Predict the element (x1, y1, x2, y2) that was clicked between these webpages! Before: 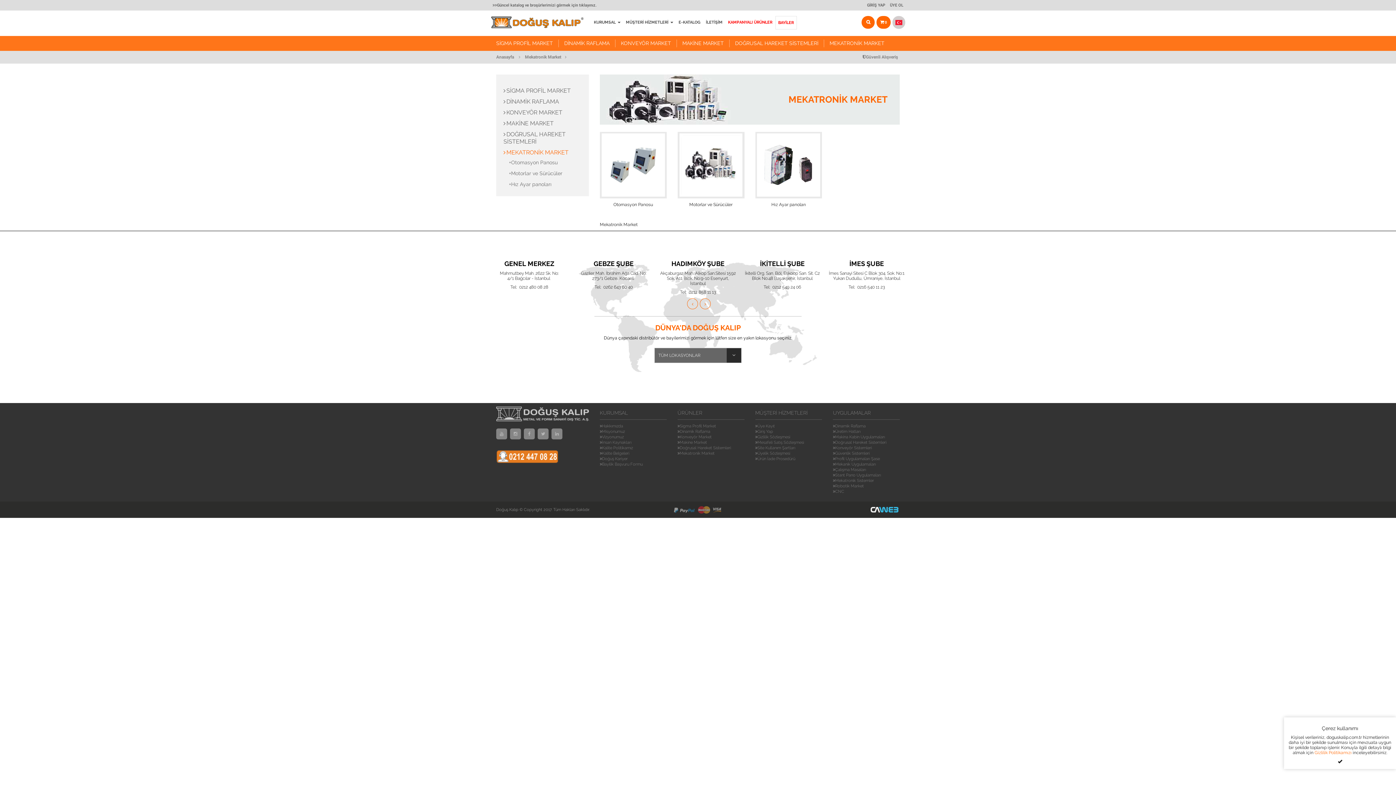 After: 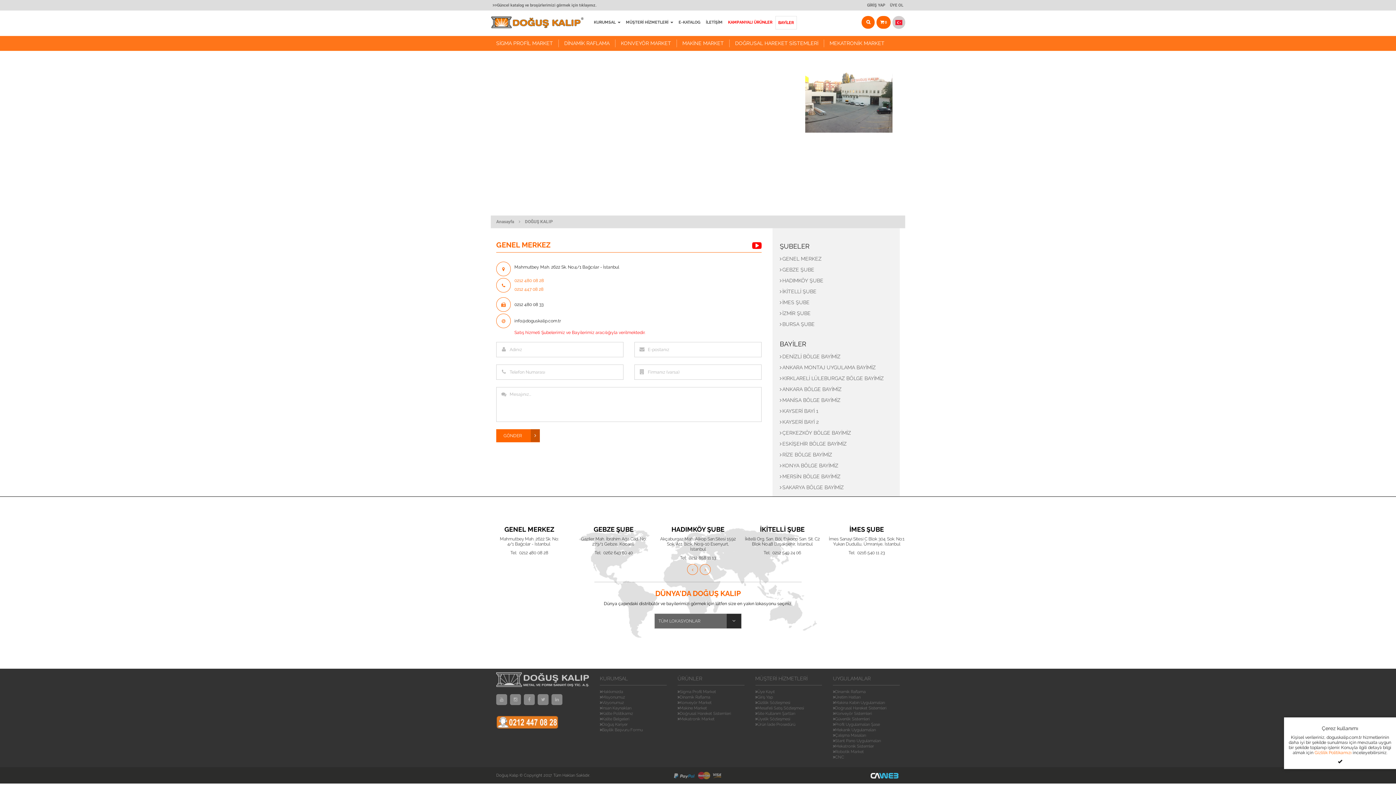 Action: bbox: (703, 16, 725, 28) label: İLETİŞİM